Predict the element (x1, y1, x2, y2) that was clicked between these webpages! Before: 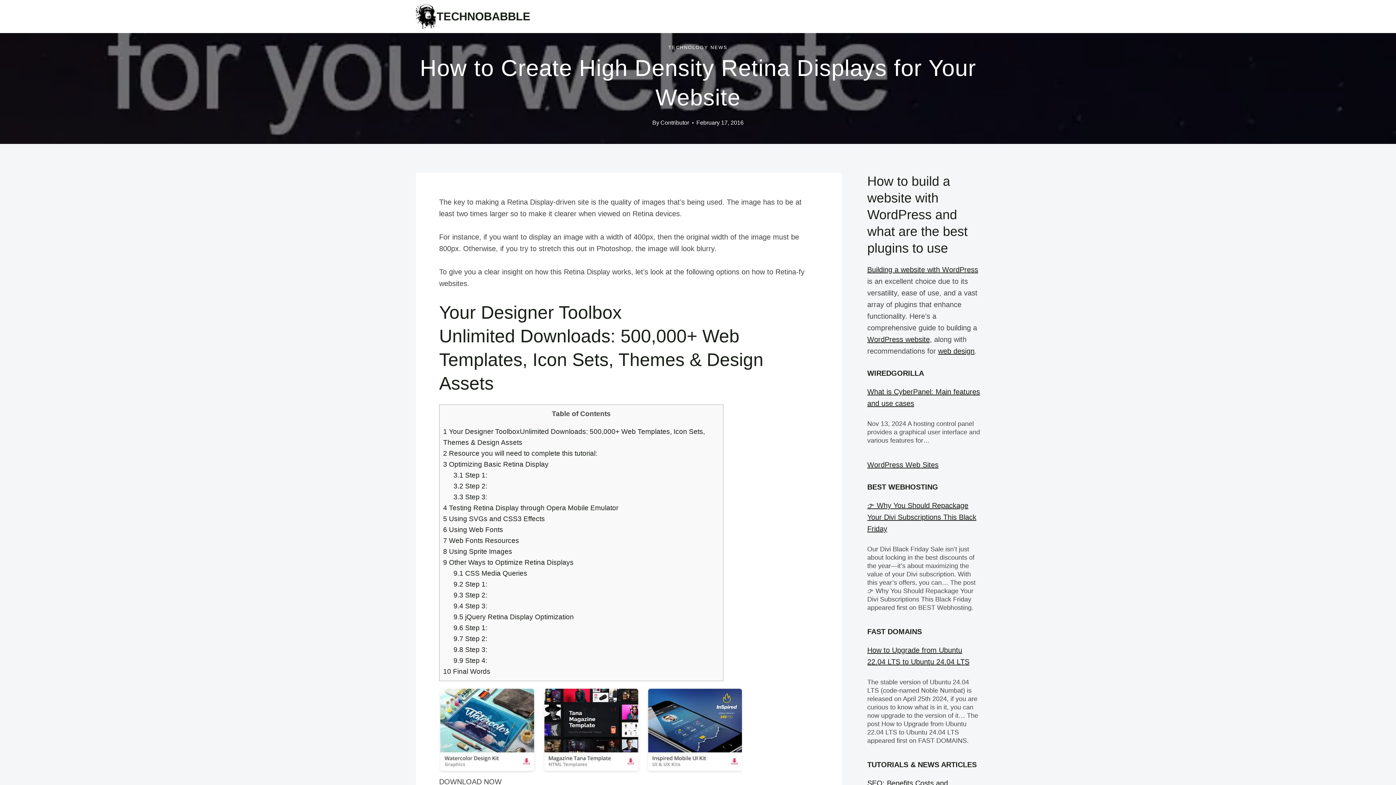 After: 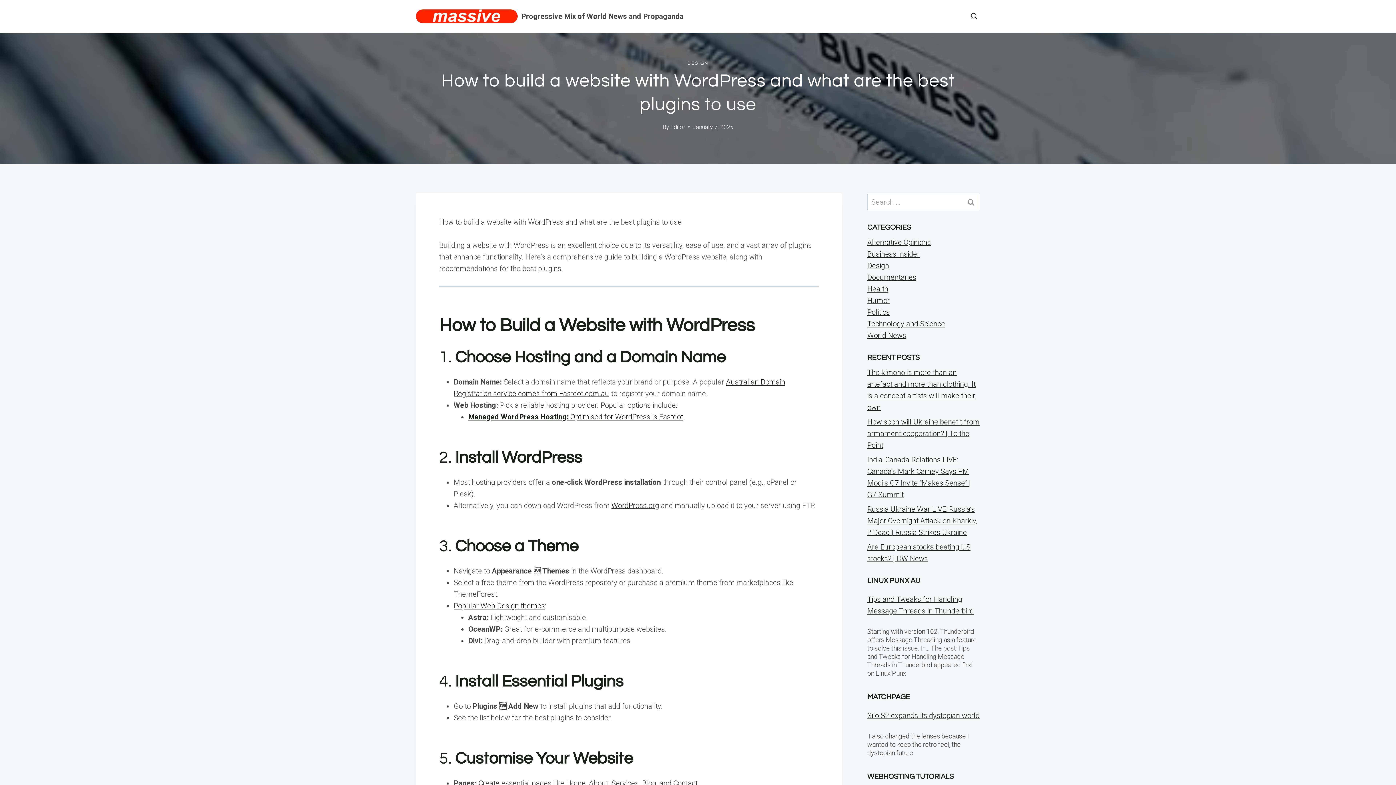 Action: label: How to build a website with WordPress and what are the best plugins to use bbox: (867, 173, 967, 255)